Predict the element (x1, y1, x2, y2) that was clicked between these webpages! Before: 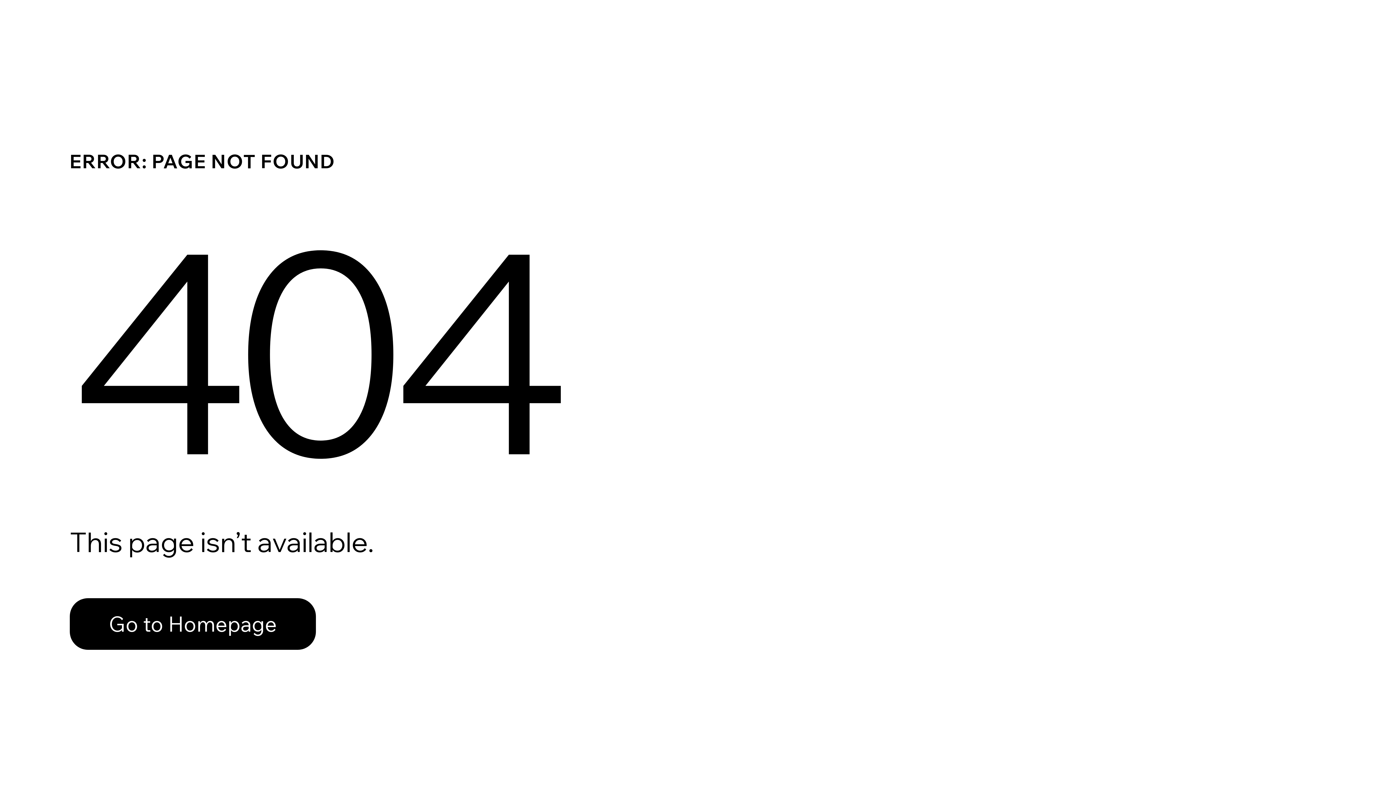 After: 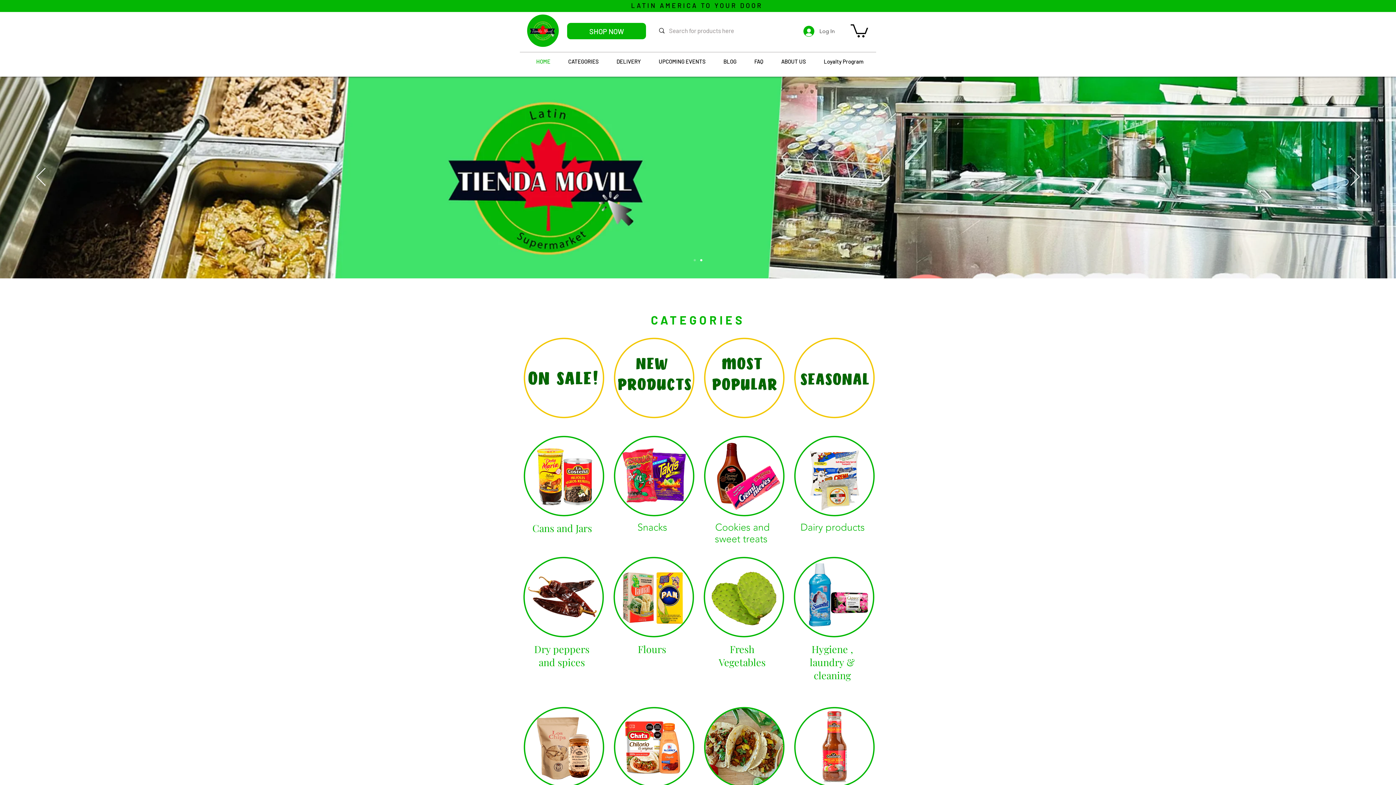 Action: bbox: (69, 582, 768, 659) label: Go to Homepage